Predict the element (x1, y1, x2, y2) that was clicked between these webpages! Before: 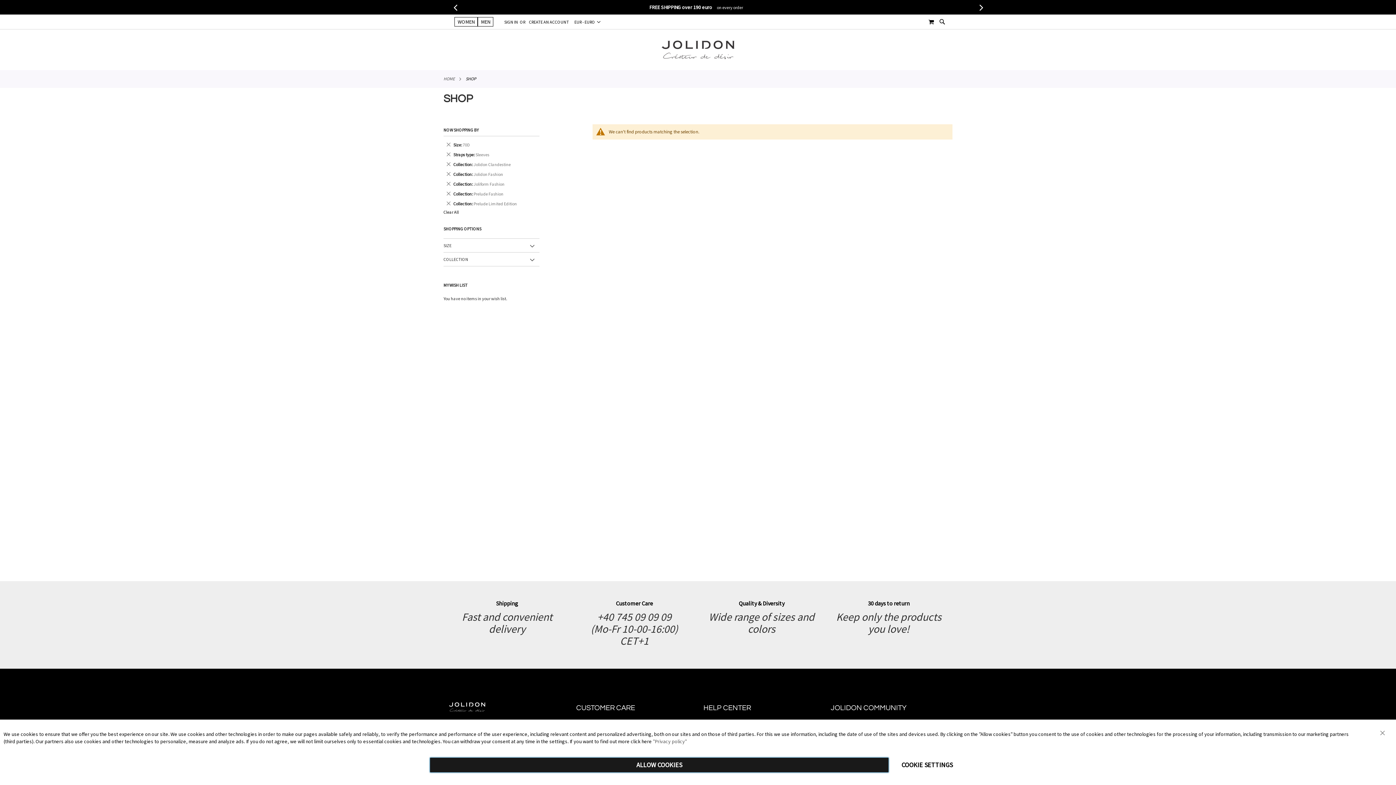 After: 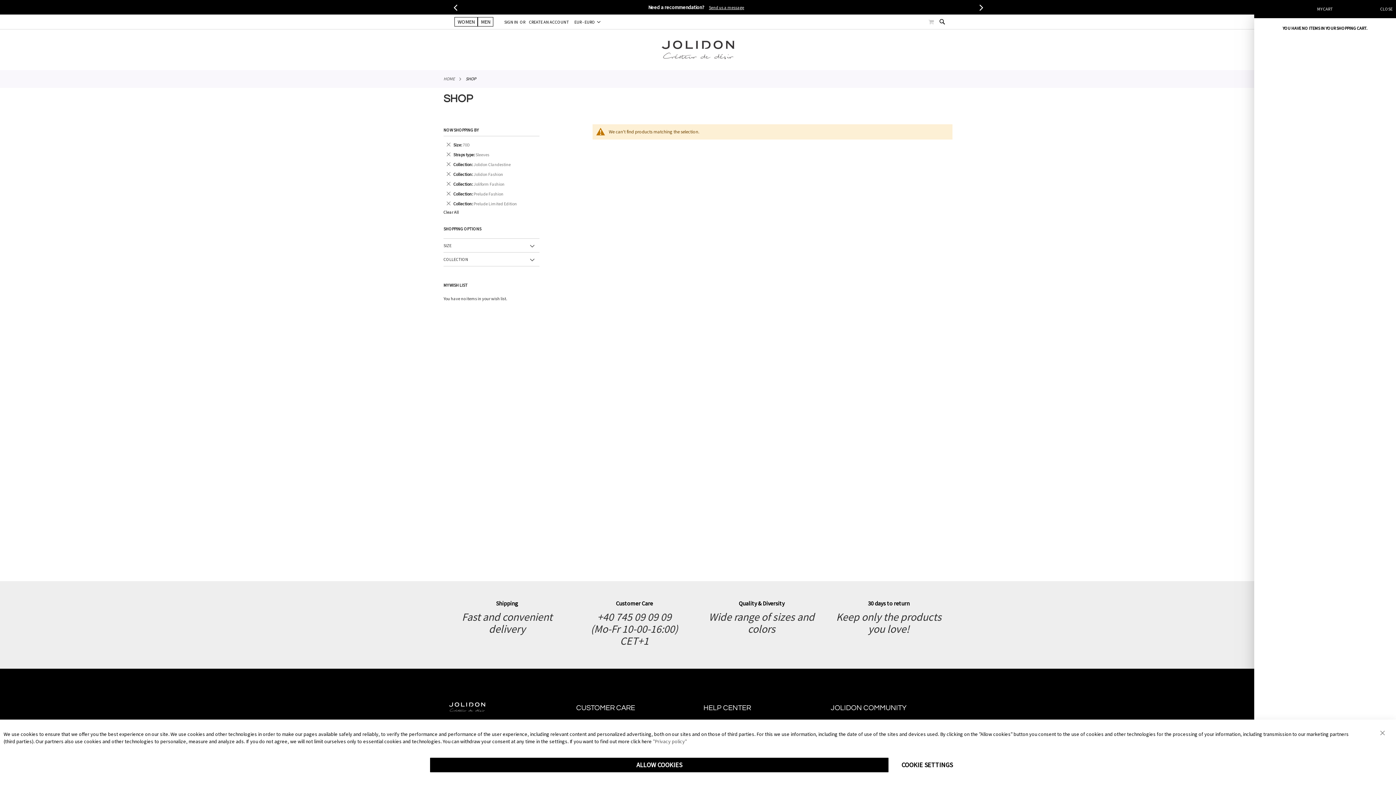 Action: label: MY CART bbox: (928, 16, 934, 27)